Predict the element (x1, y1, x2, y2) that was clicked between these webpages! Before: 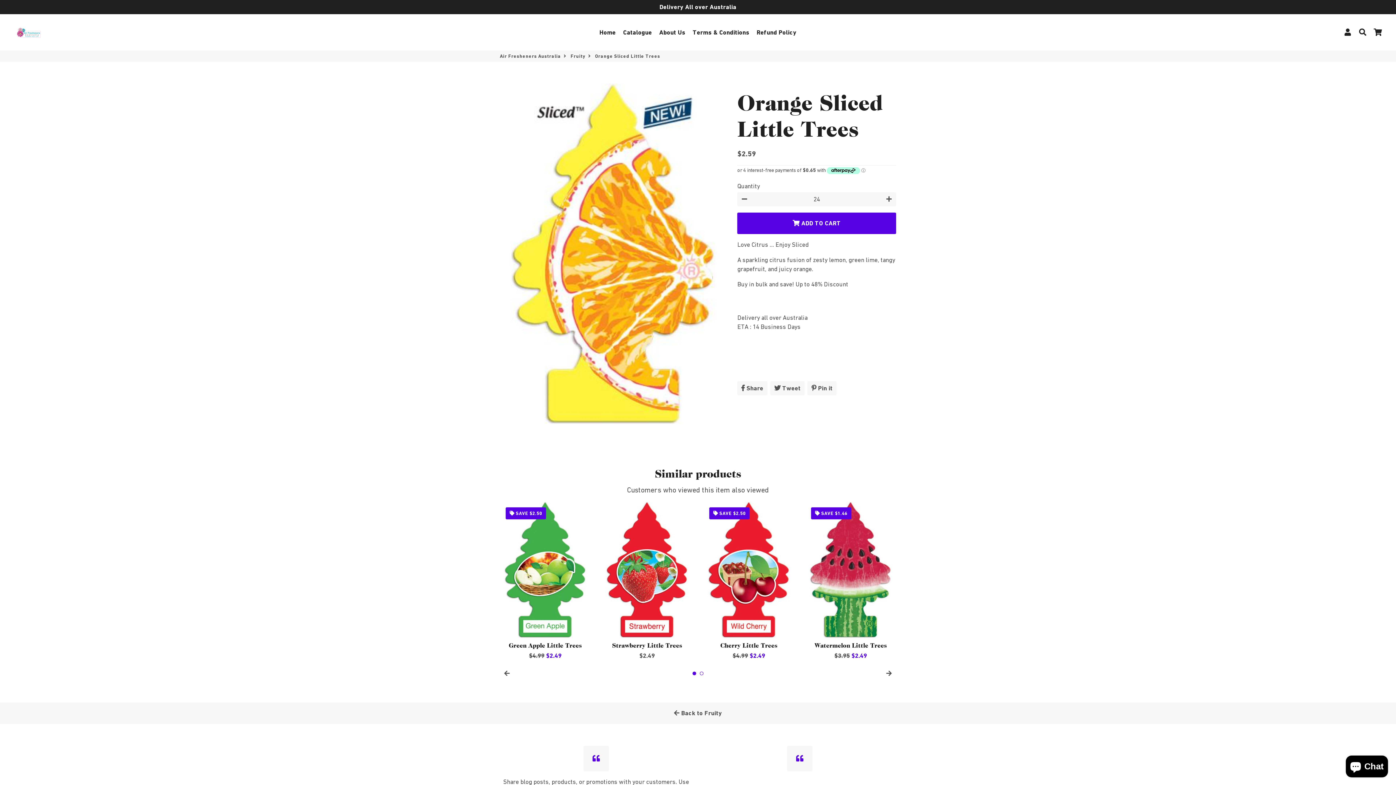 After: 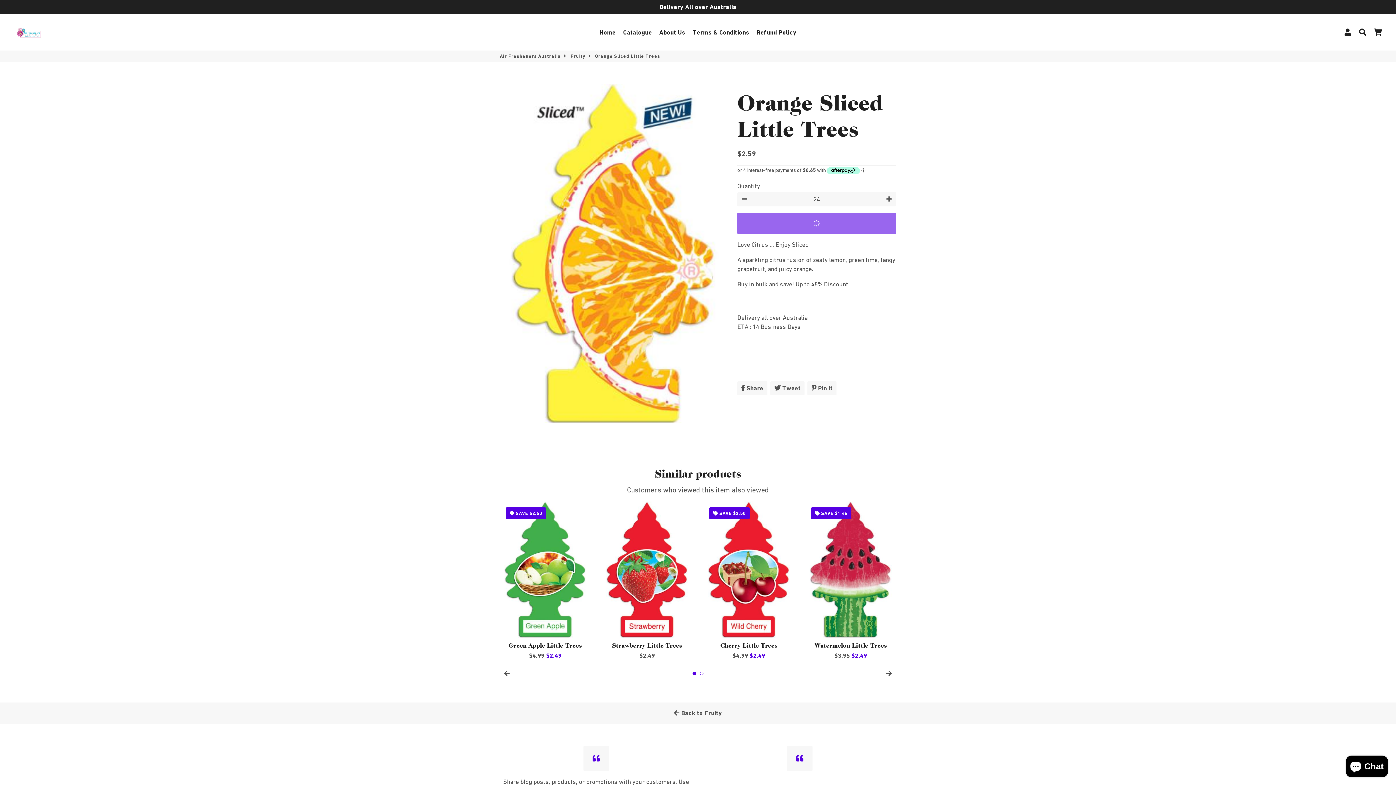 Action: label:  ADD TO CART bbox: (737, 212, 896, 234)